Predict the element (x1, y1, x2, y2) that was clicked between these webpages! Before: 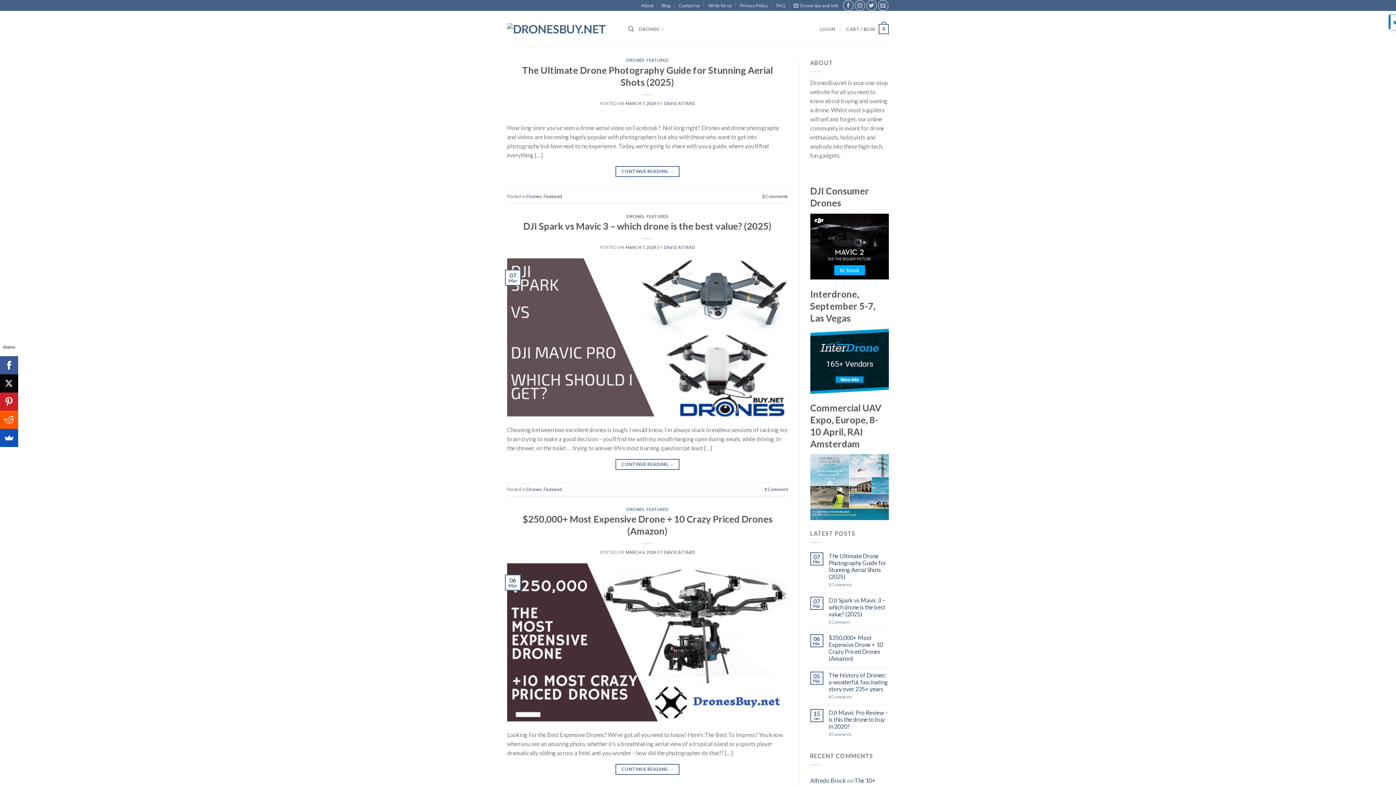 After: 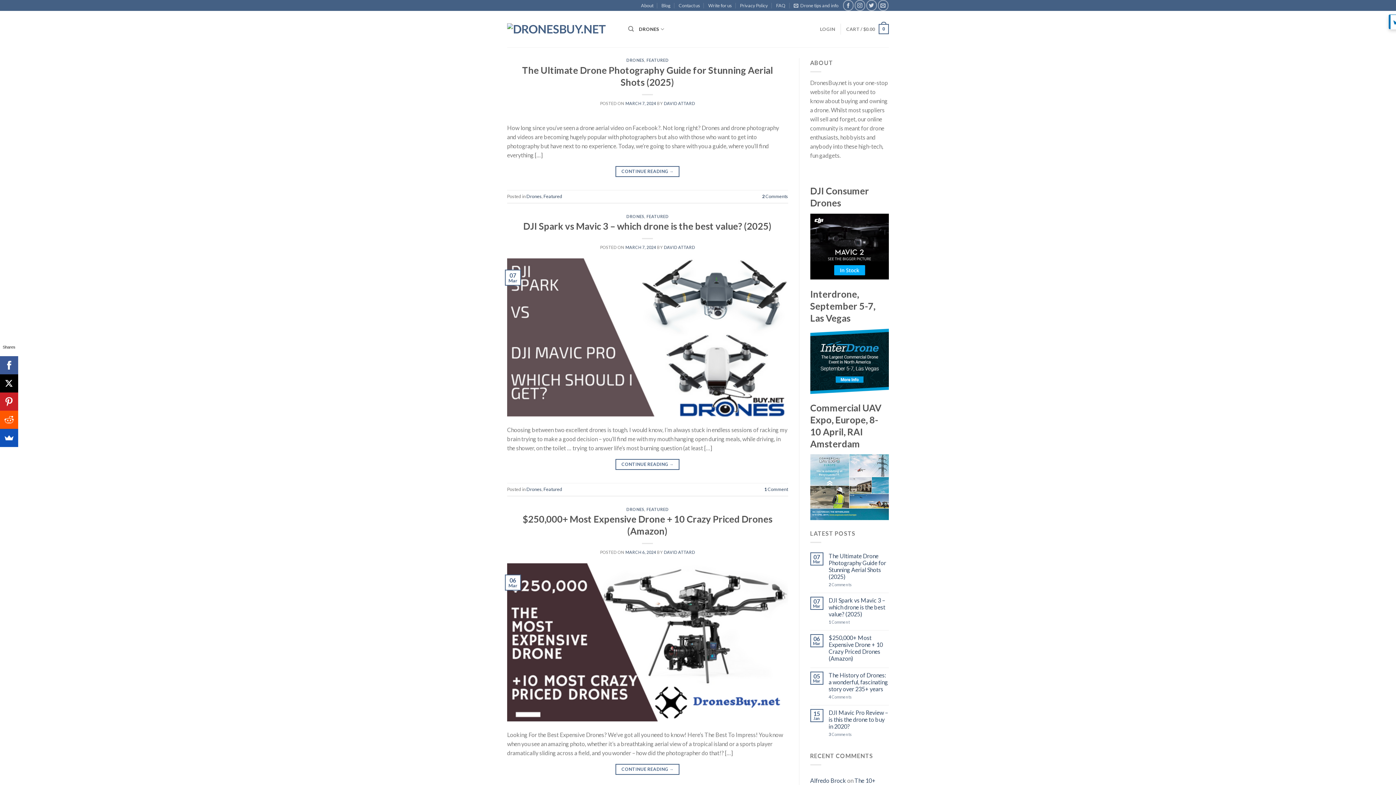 Action: label: Drones bbox: (526, 193, 541, 199)